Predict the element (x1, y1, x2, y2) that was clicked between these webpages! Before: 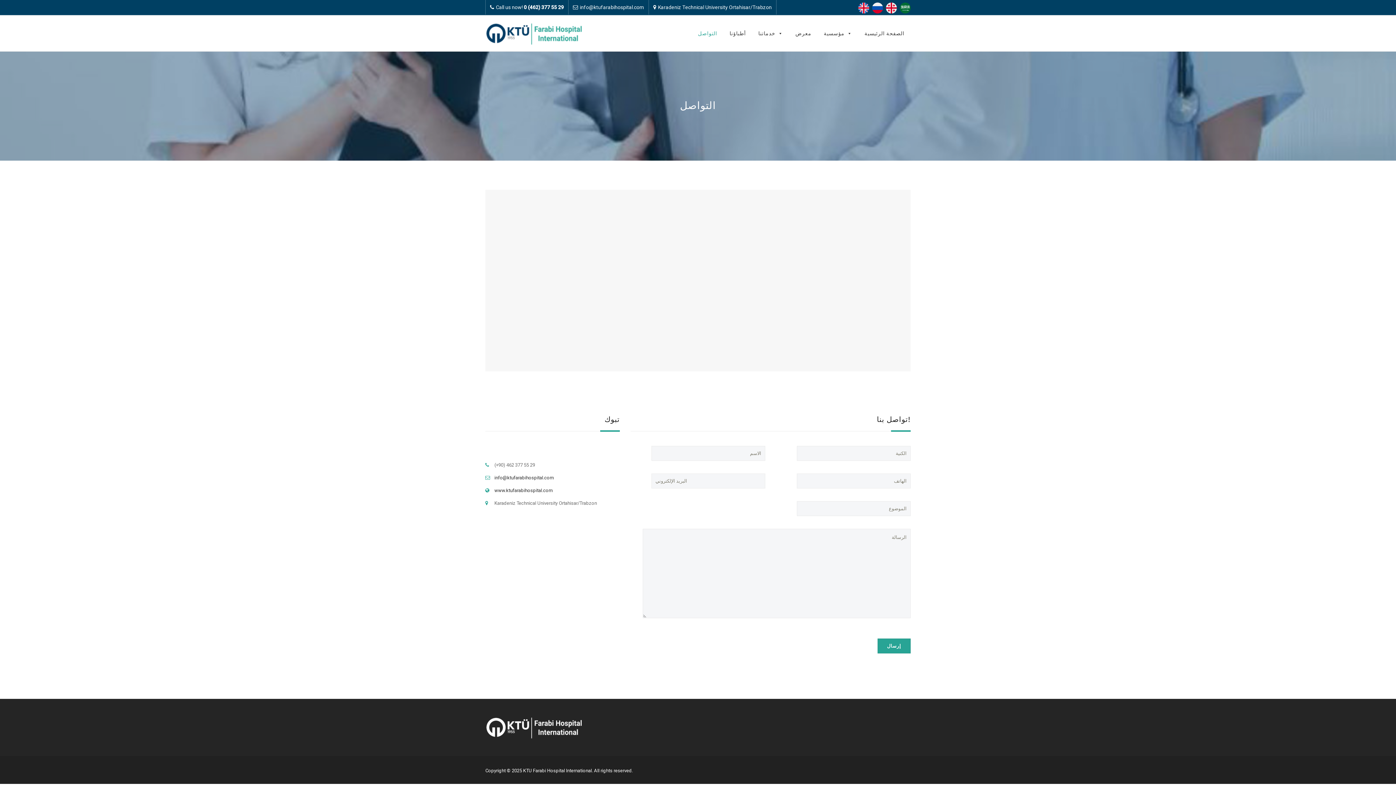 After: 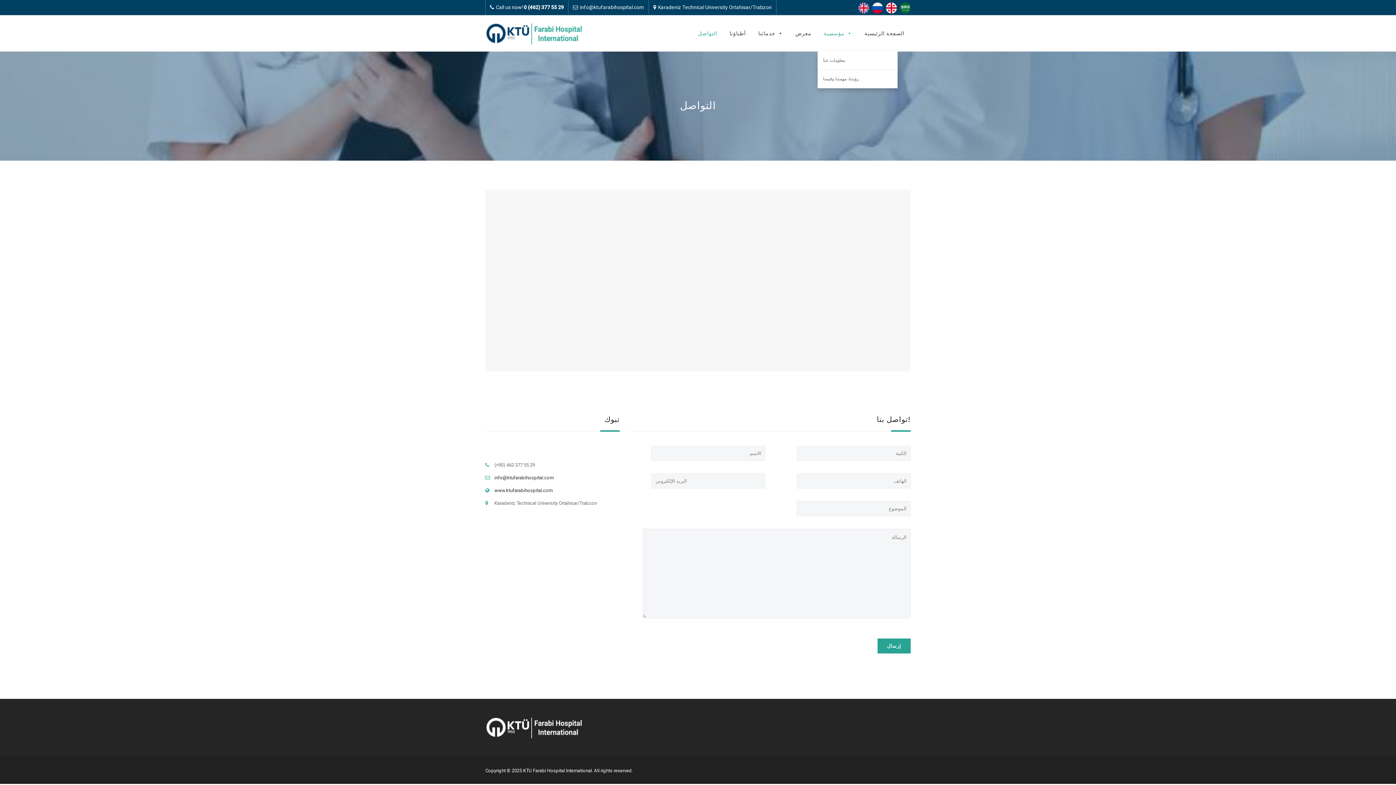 Action: label: مؤسسية bbox: (824, 15, 852, 51)